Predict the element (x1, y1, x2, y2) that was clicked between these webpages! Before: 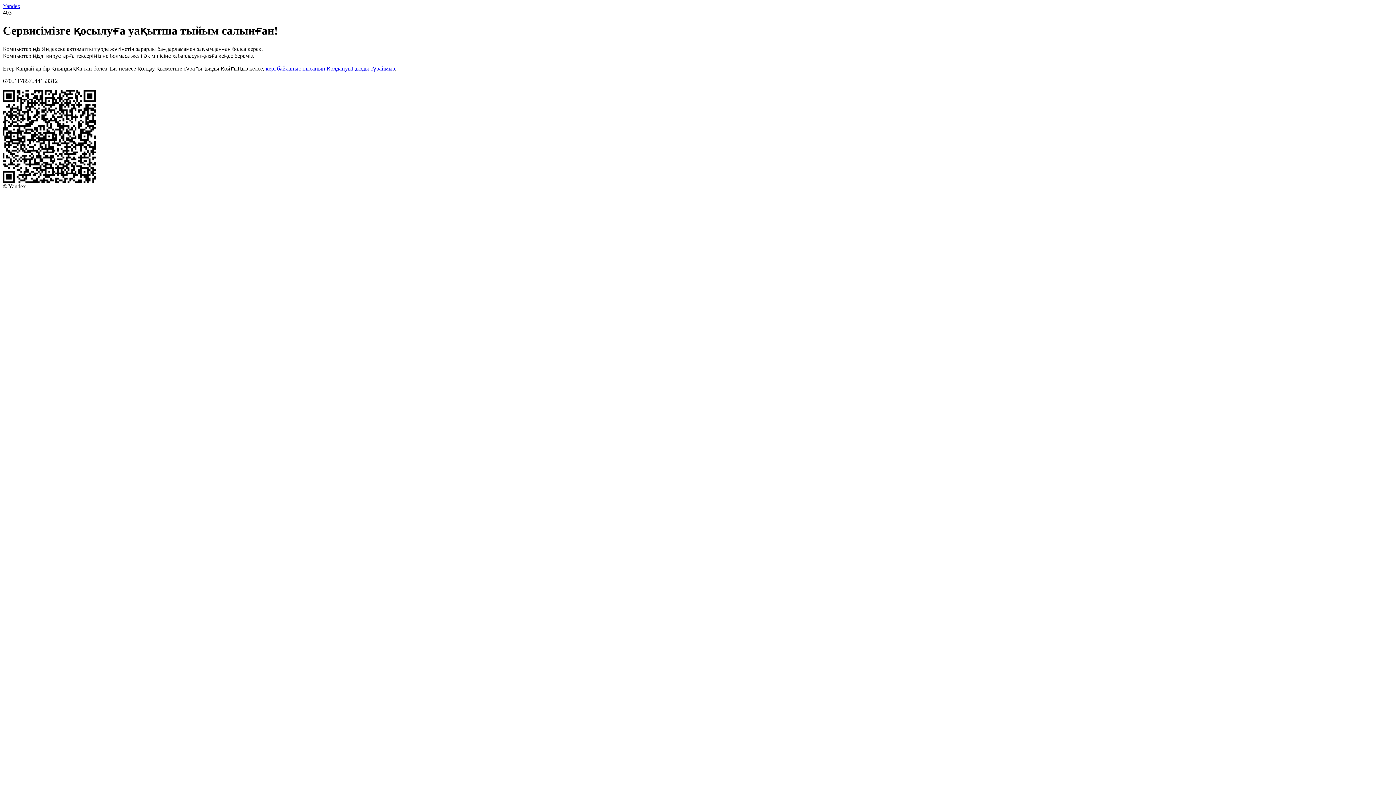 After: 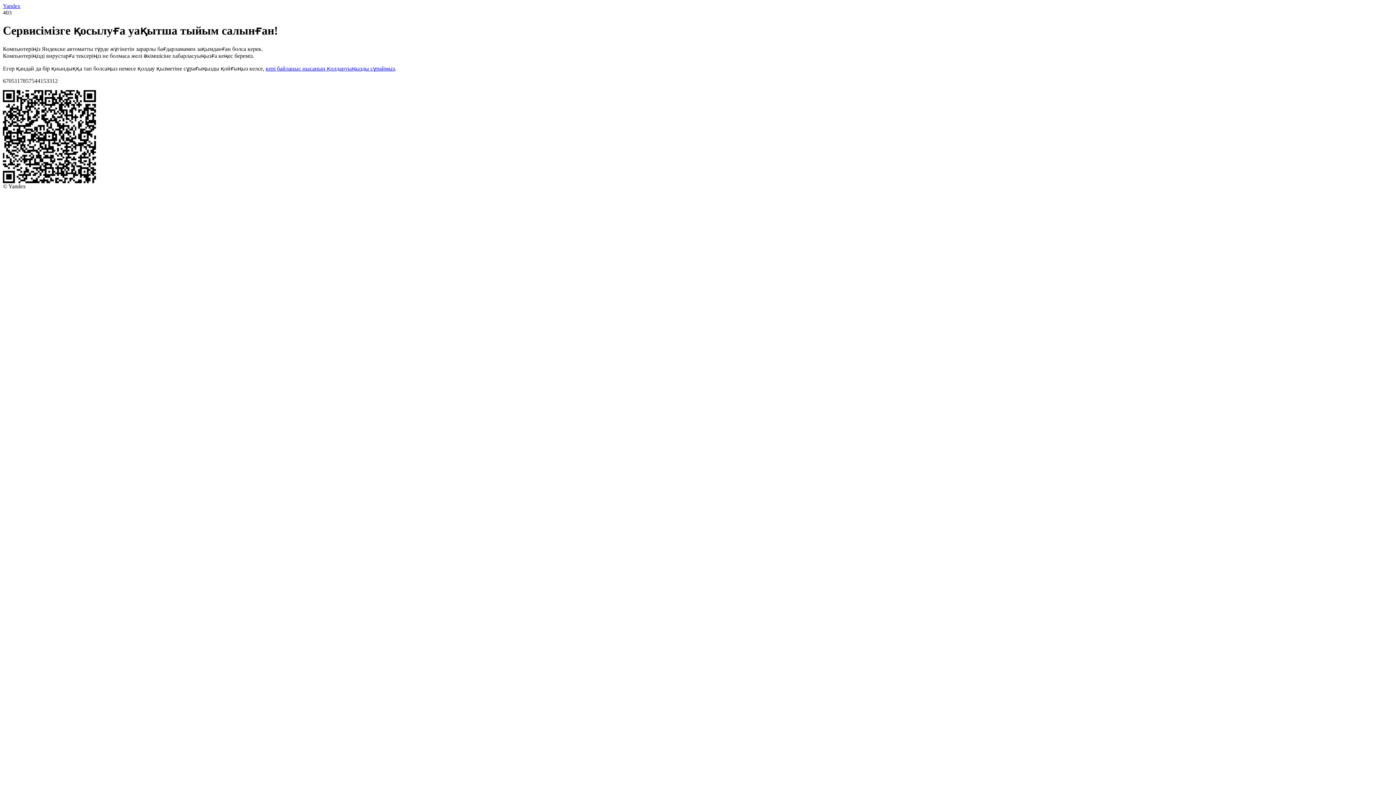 Action: bbox: (265, 65, 394, 71) label: кері байланыс нысанын қолдануыңызды сұраймыз